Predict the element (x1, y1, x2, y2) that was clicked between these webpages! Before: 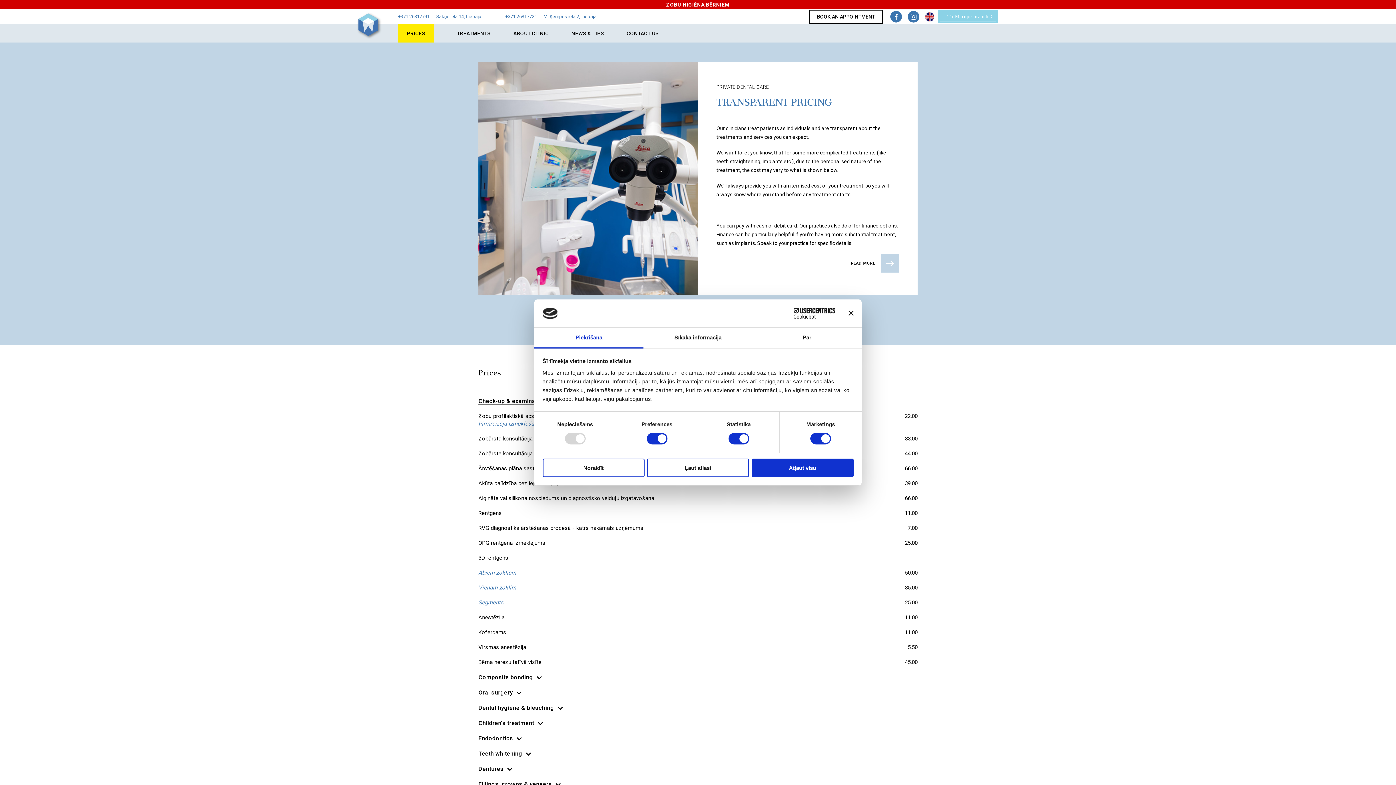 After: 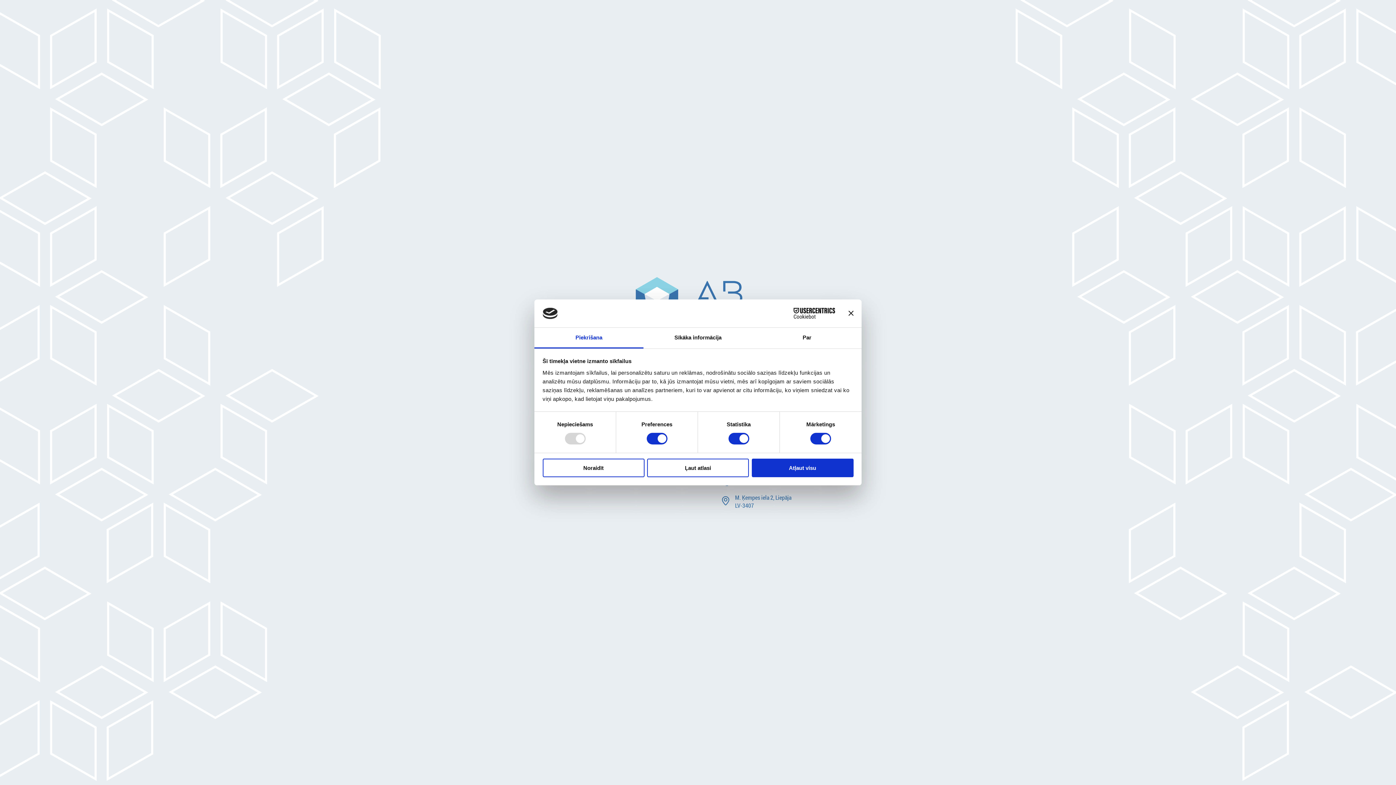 Action: bbox: (358, 31, 378, 37)